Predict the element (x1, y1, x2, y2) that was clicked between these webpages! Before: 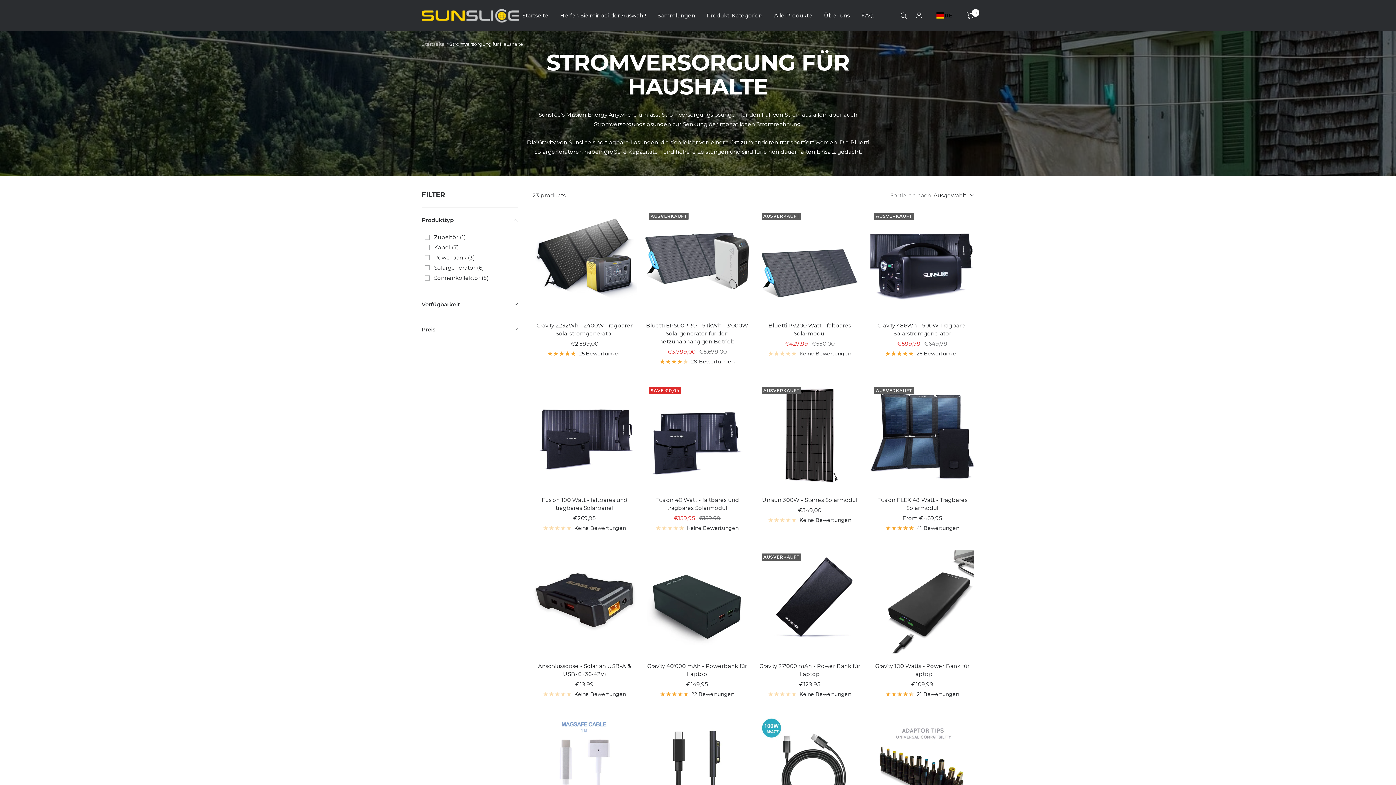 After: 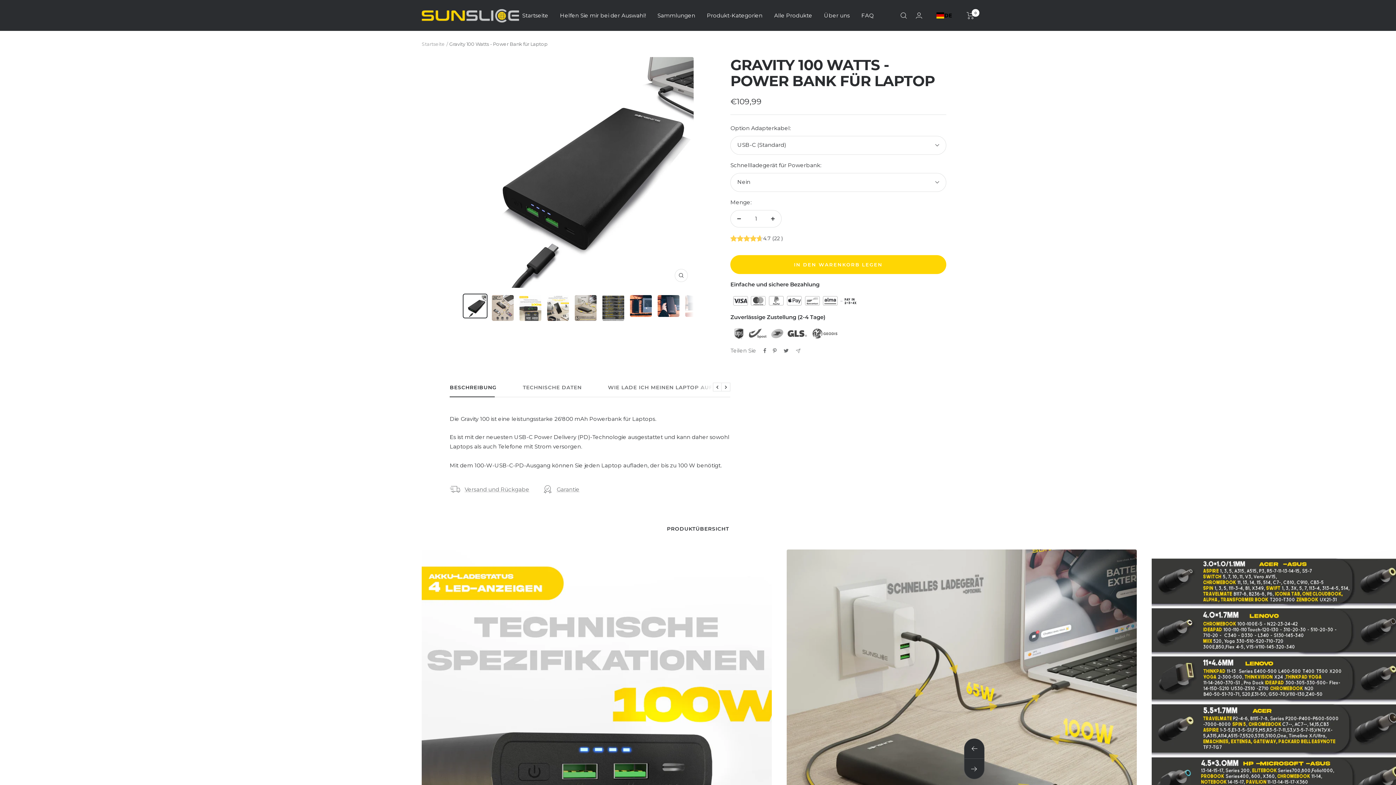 Action: label: 21 Bewertungen bbox: (870, 690, 974, 699)